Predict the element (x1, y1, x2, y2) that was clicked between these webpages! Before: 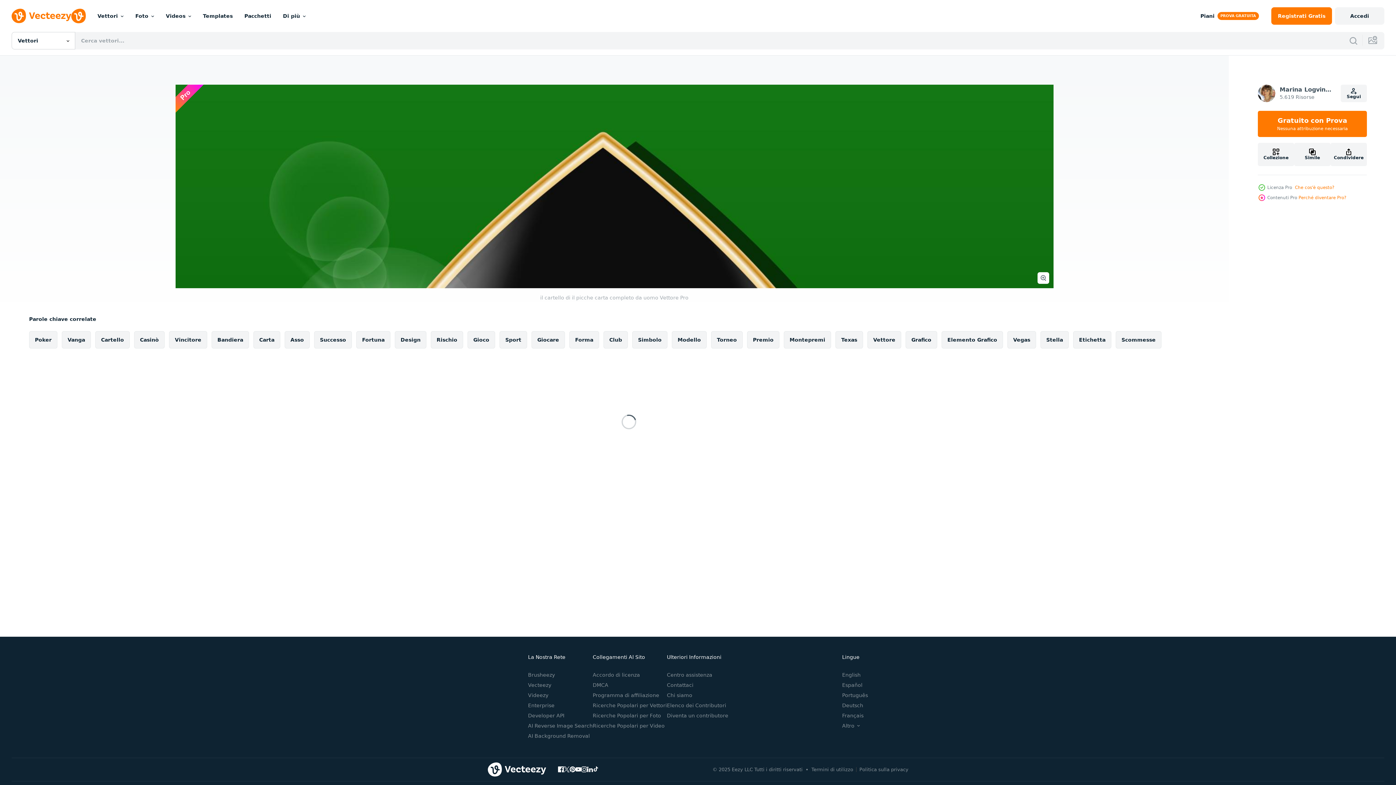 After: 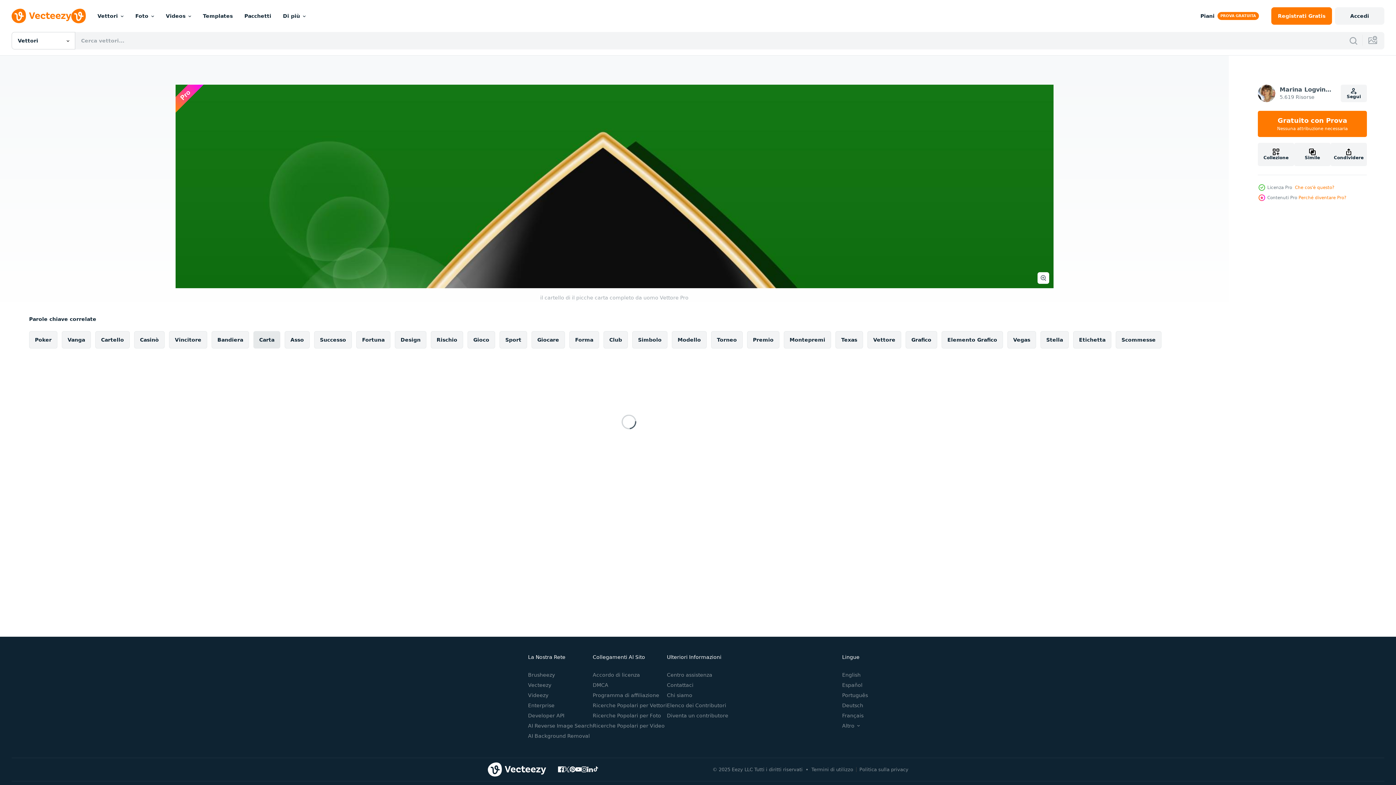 Action: label: Carta bbox: (253, 331, 280, 348)